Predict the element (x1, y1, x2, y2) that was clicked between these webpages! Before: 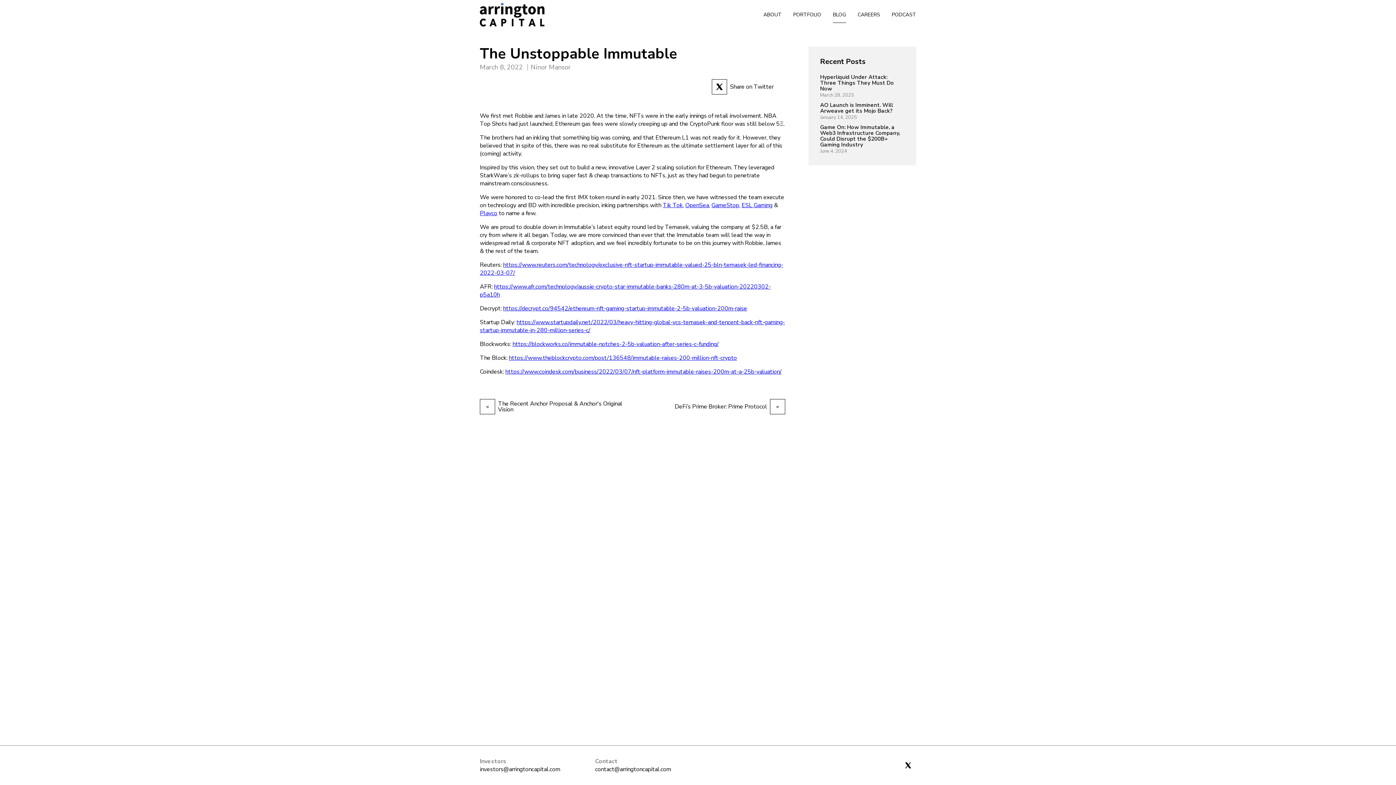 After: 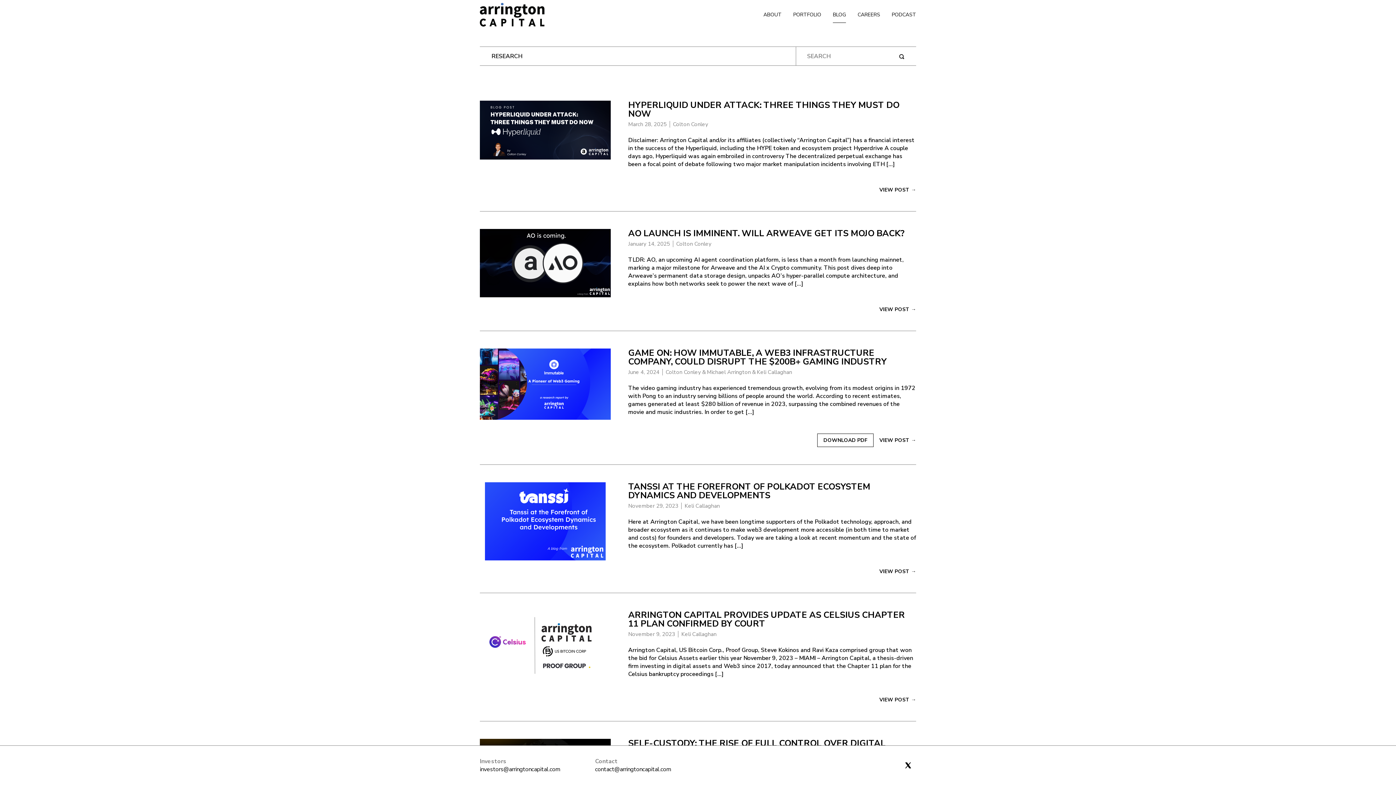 Action: bbox: (833, 6, 846, 22) label: BLOG